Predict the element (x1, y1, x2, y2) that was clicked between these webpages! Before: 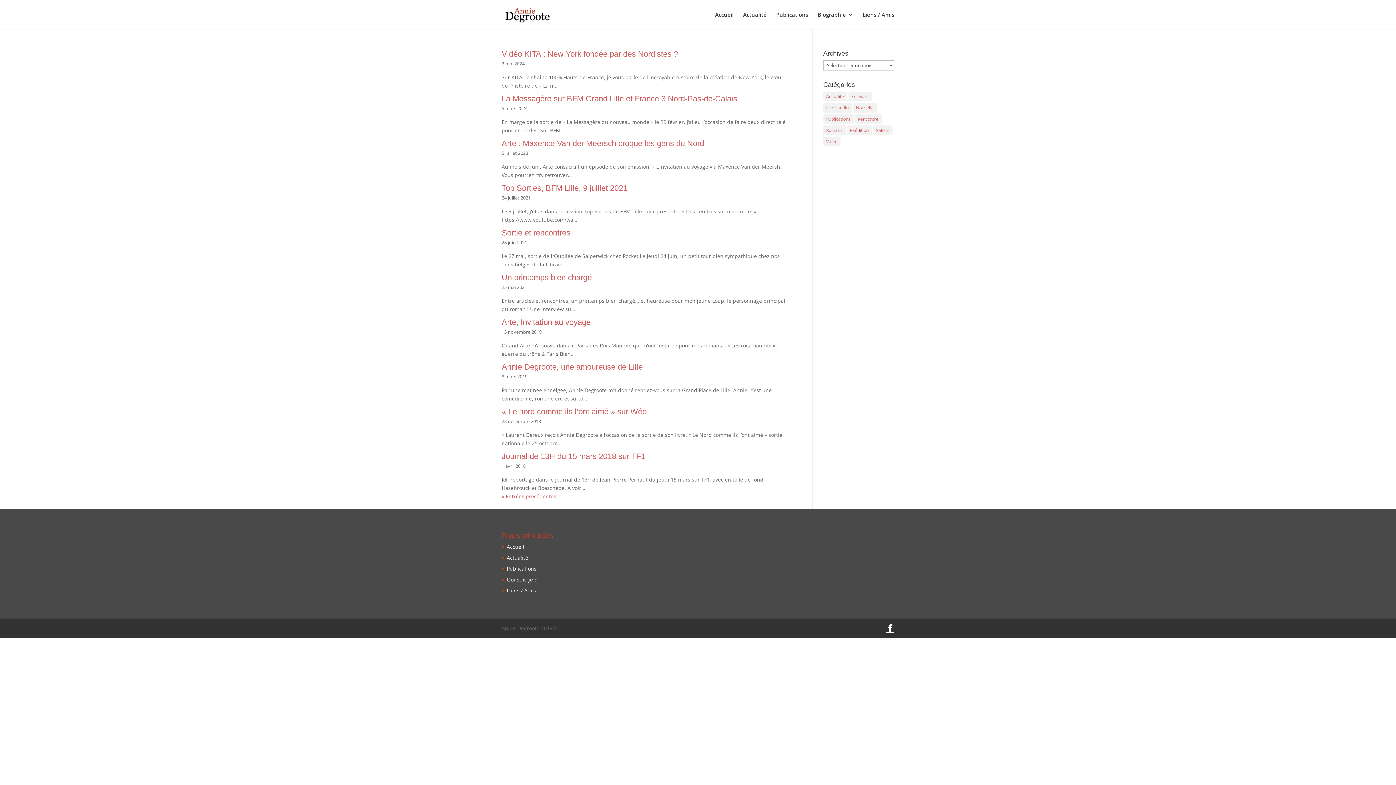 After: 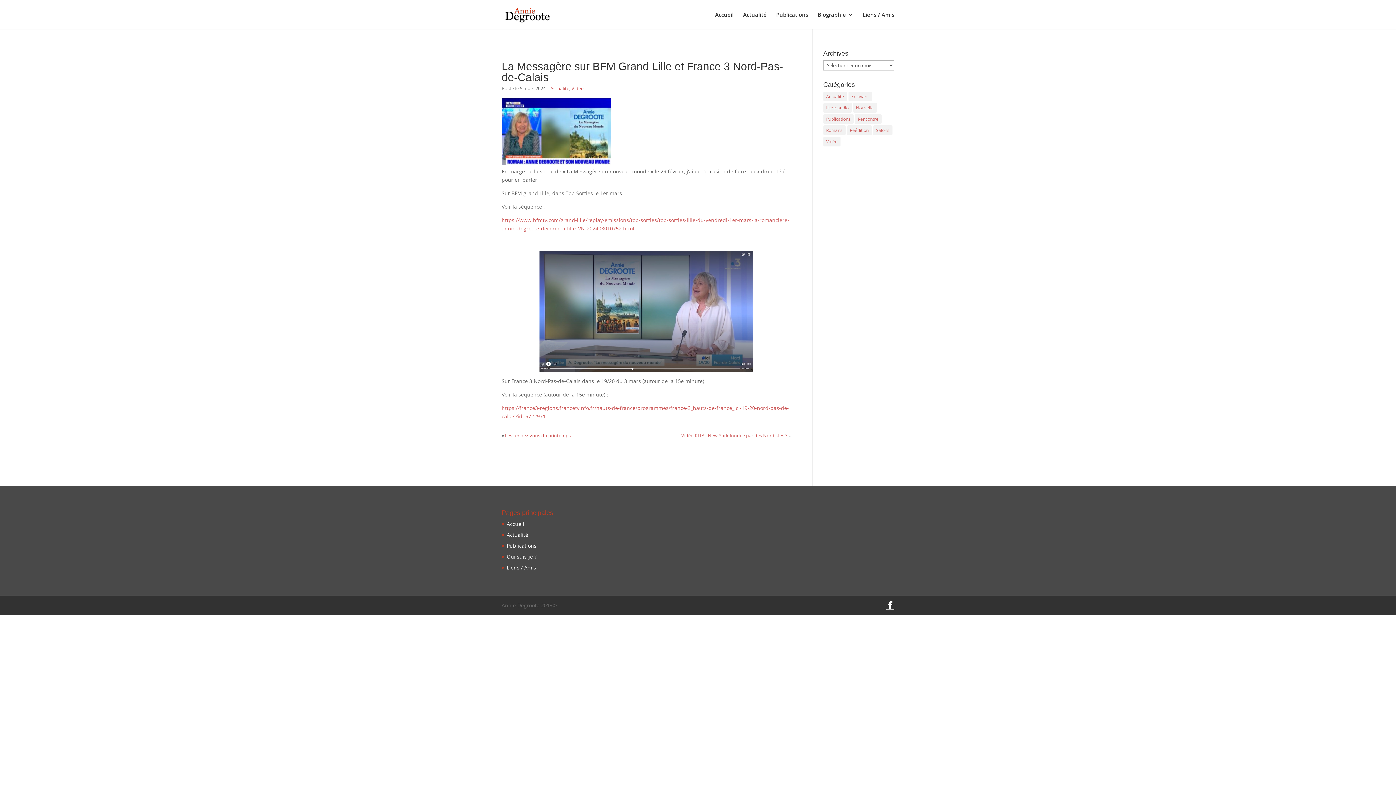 Action: bbox: (501, 94, 737, 103) label: La Messagère sur BFM Grand Lille et France 3 Nord-Pas-de-Calais